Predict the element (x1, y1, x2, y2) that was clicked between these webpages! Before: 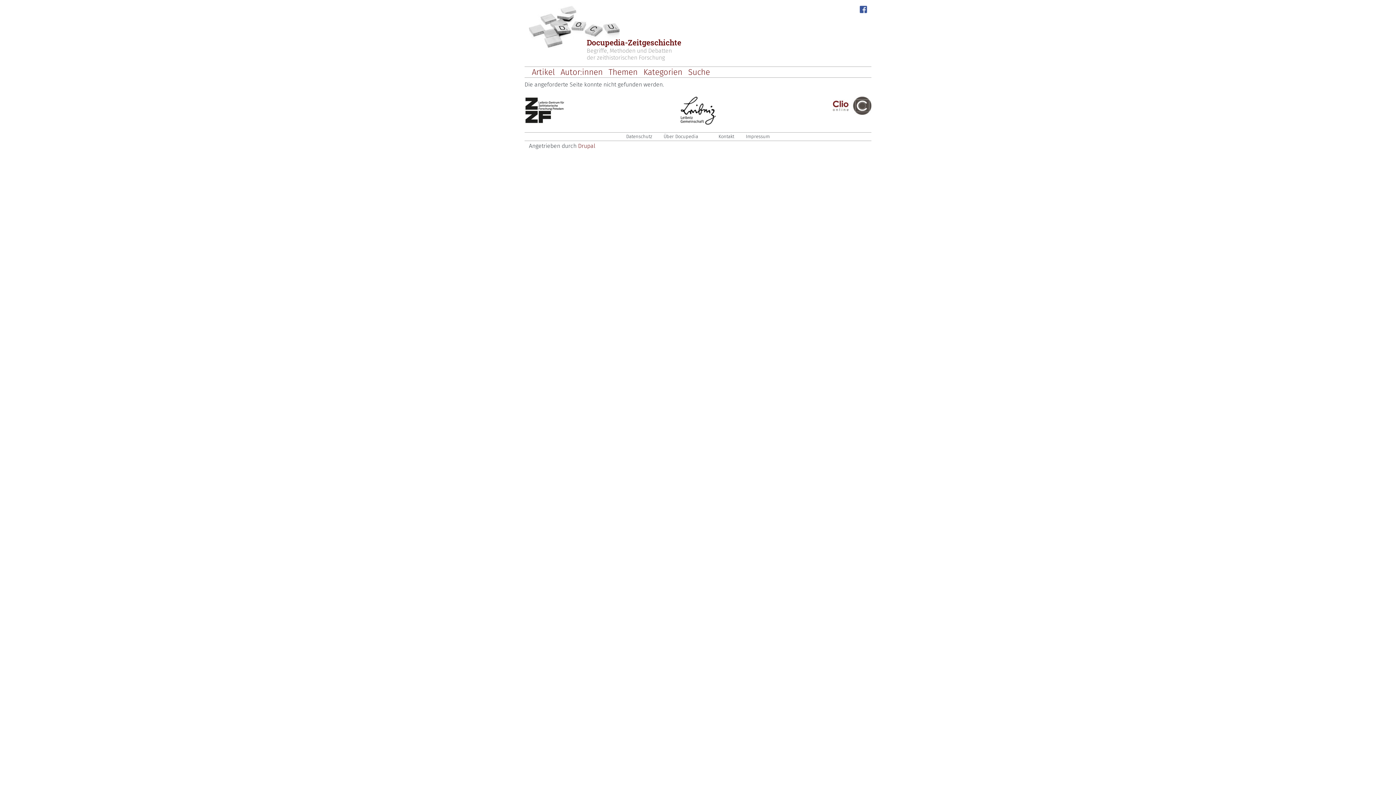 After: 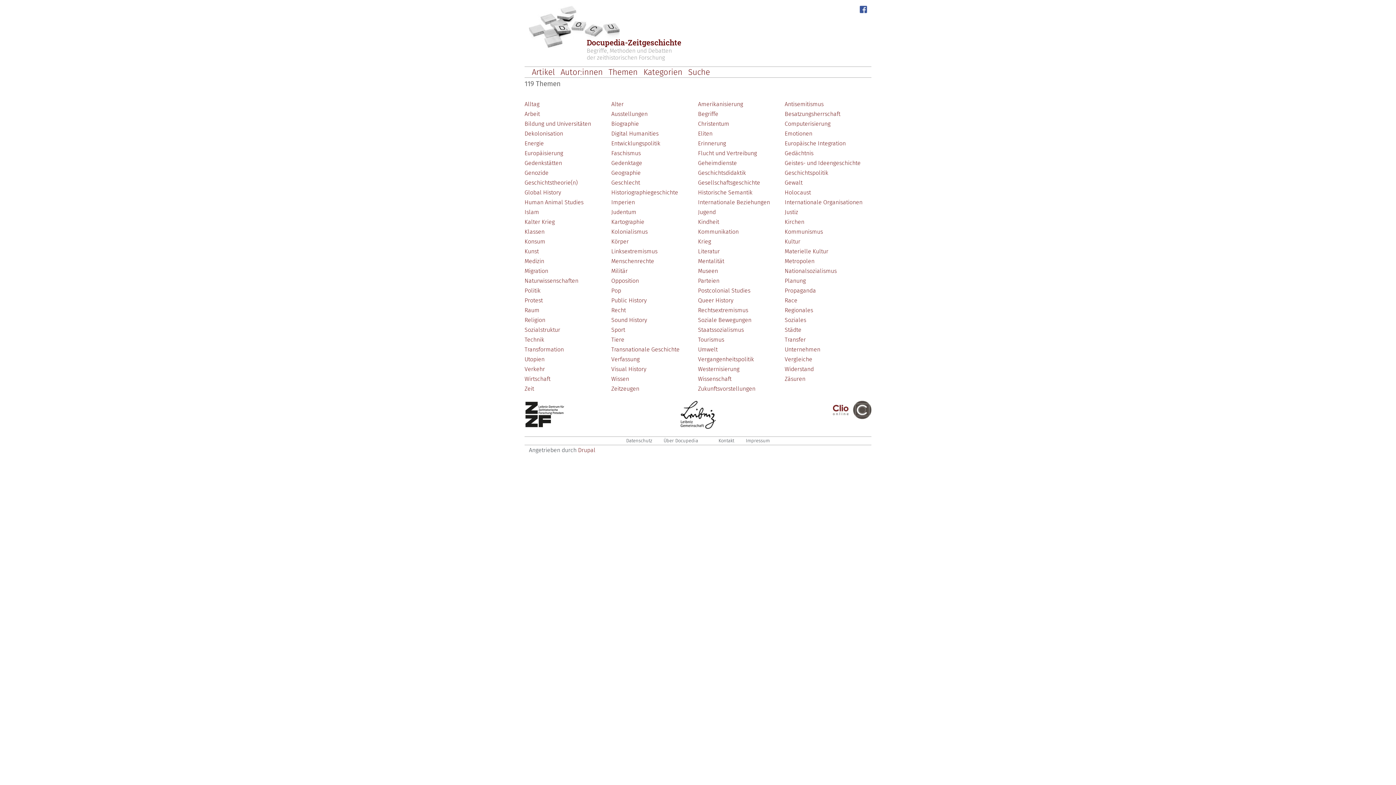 Action: bbox: (605, 67, 640, 76) label: Themen